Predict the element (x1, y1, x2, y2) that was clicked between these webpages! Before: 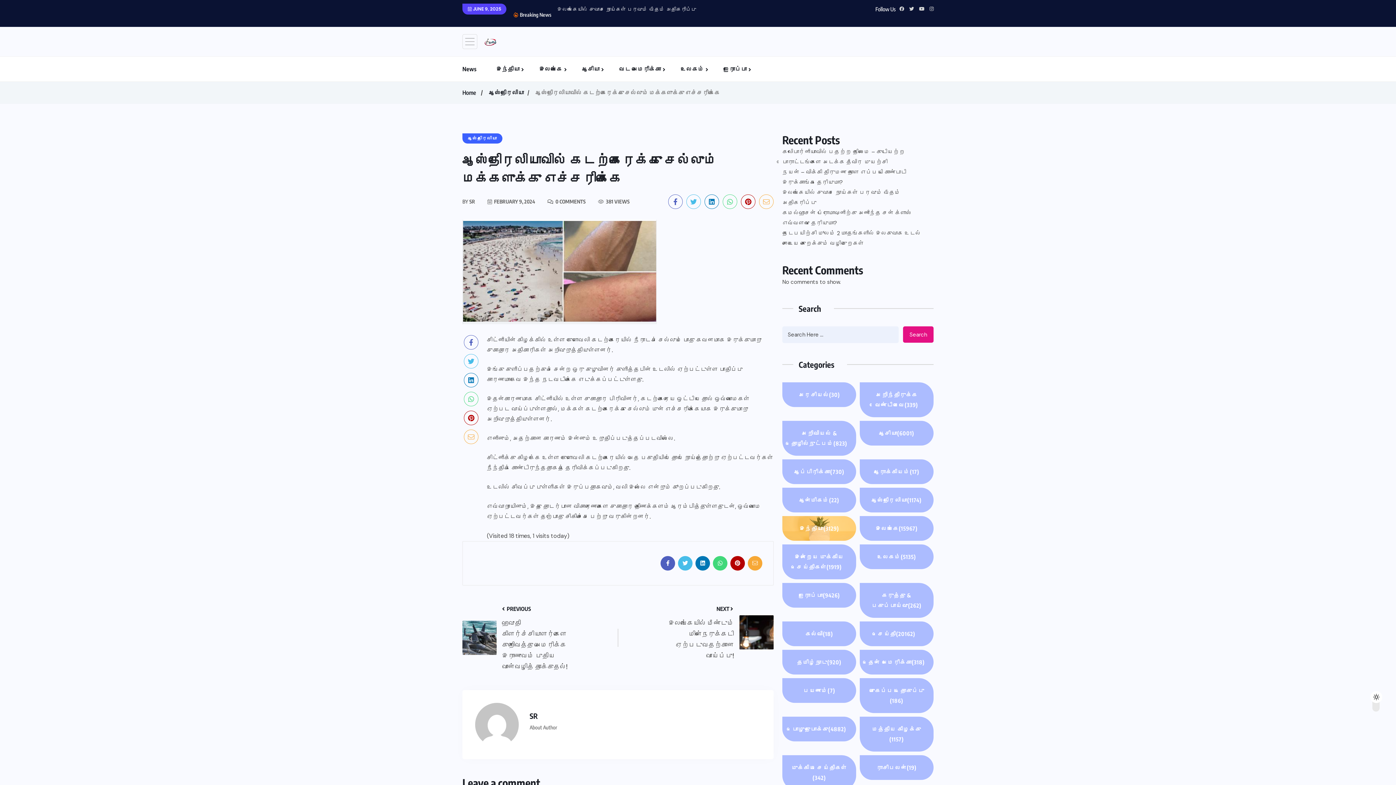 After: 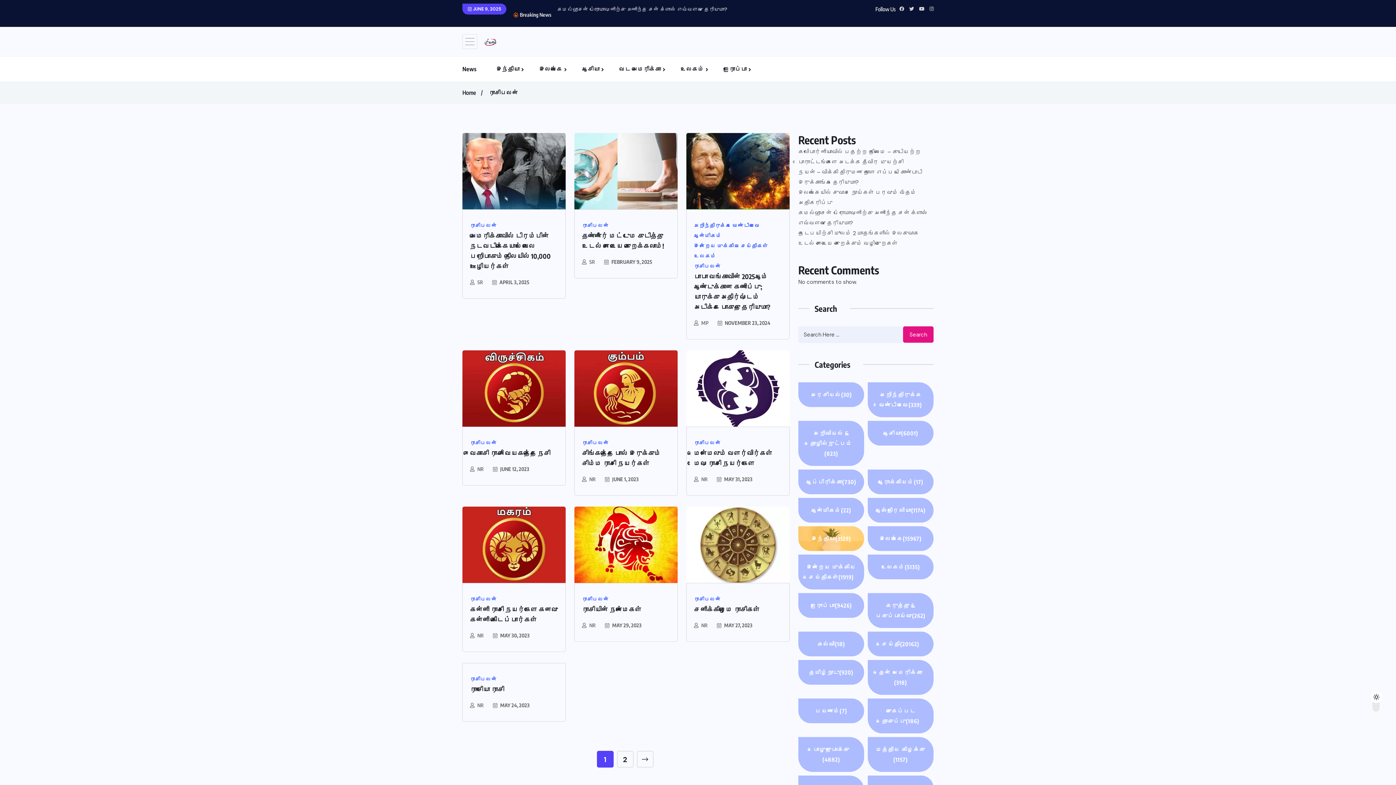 Action: bbox: (859, 755, 933, 780) label: ராசிபலன்(19)